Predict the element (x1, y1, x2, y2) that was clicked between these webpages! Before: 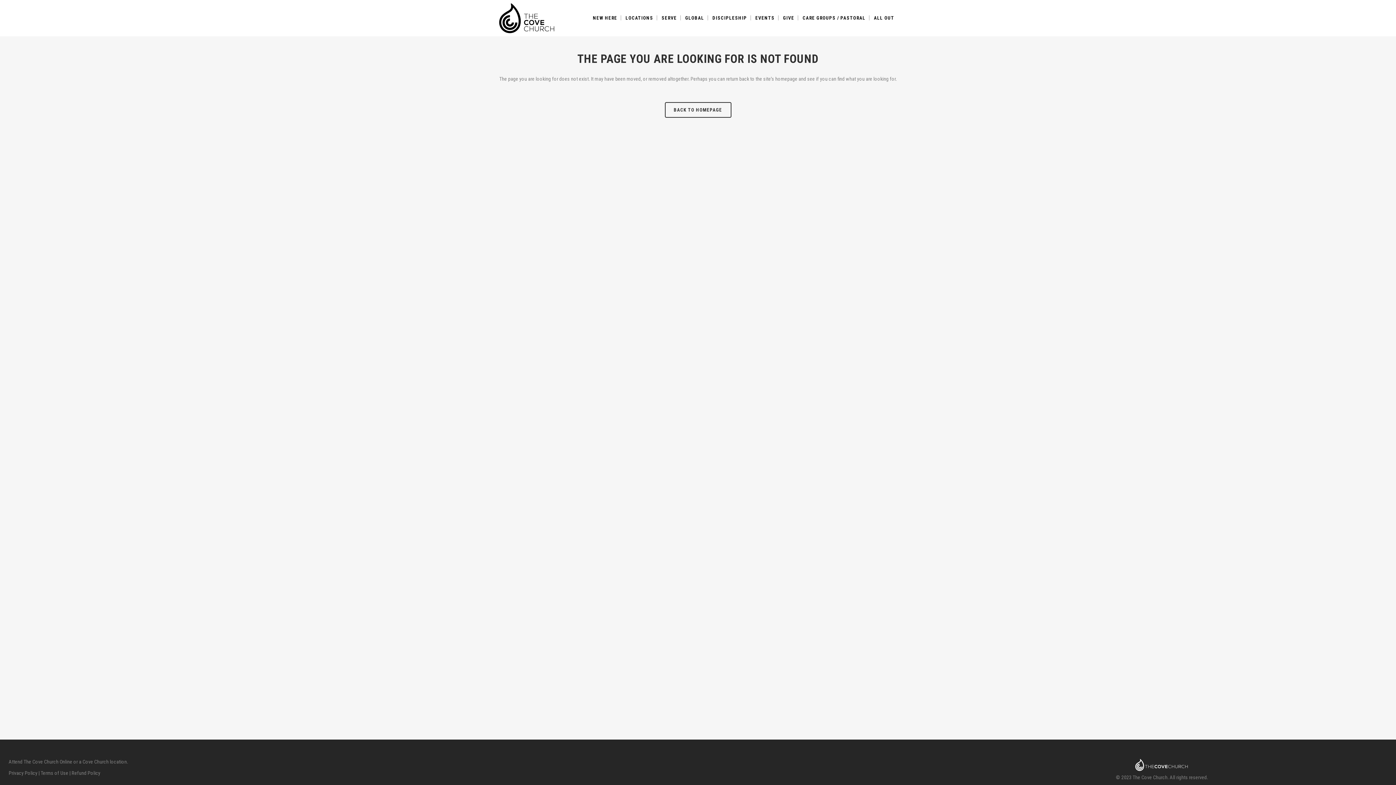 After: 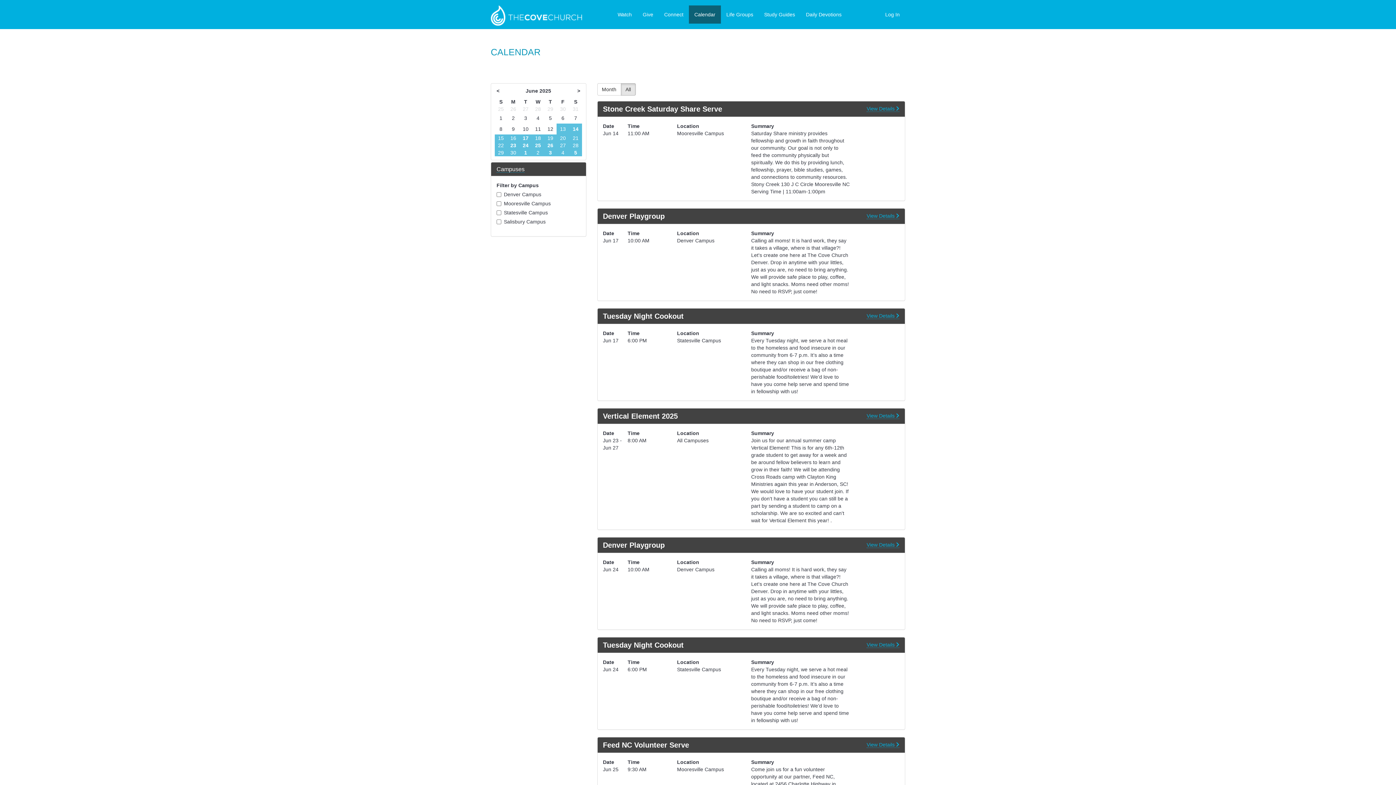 Action: label: EVENTS bbox: (752, 0, 778, 36)